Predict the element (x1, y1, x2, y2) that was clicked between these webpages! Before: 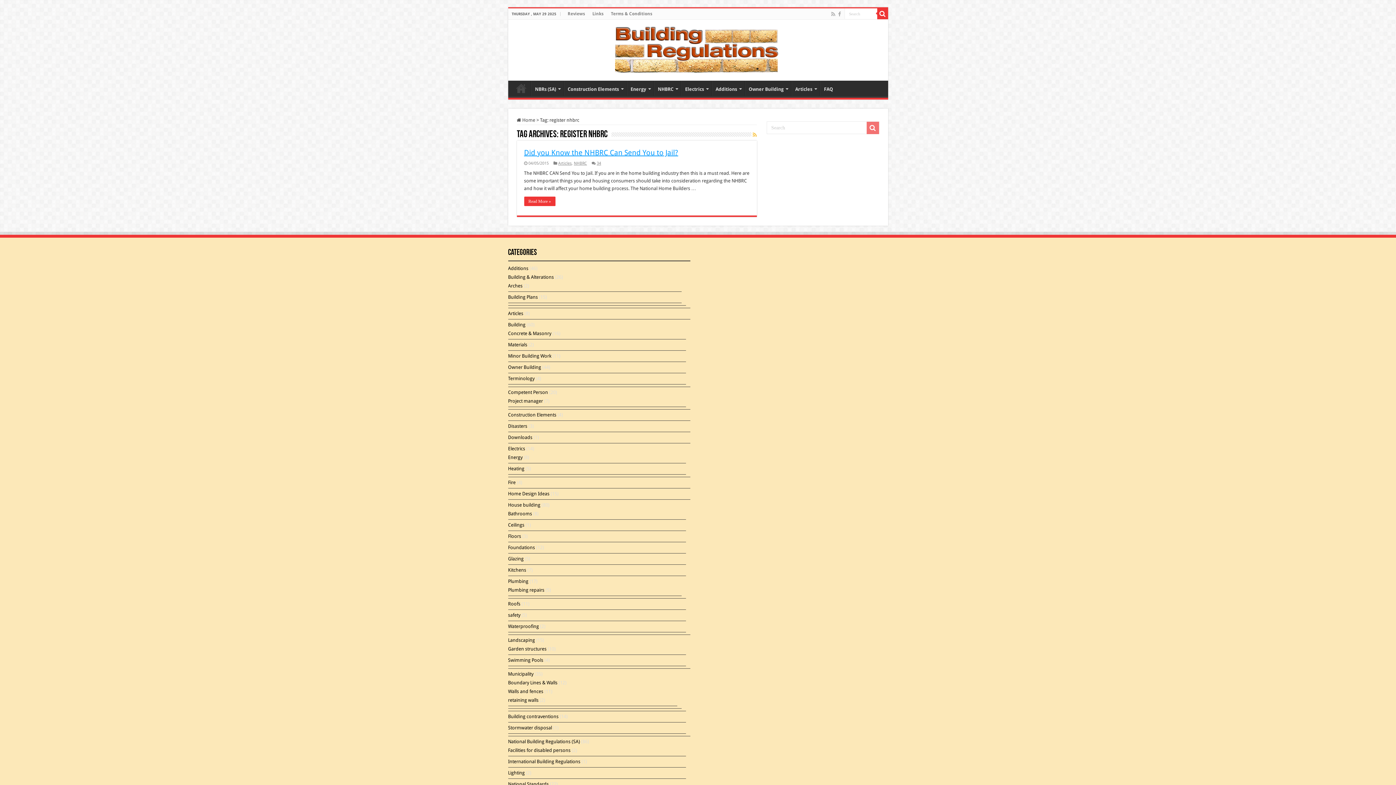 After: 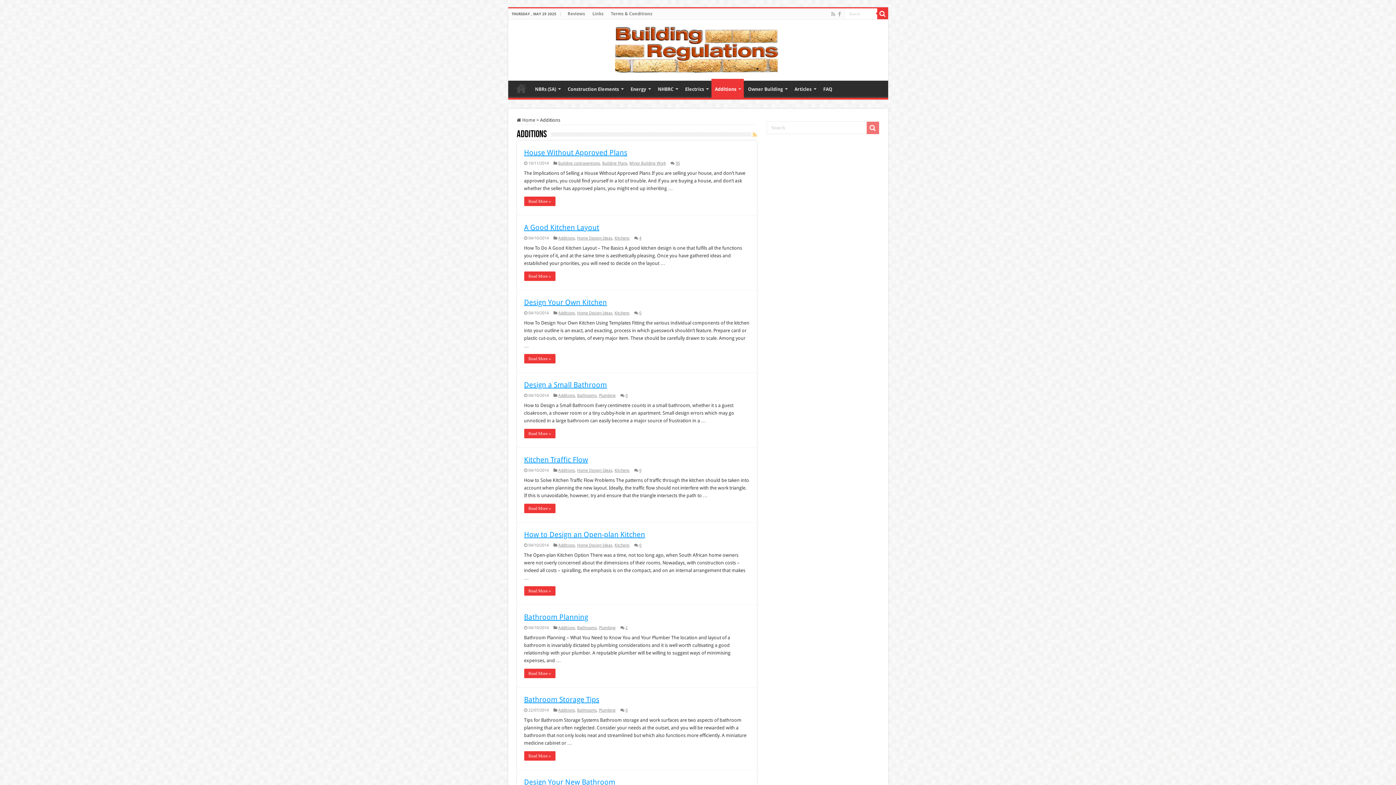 Action: label: Additions bbox: (711, 80, 744, 96)